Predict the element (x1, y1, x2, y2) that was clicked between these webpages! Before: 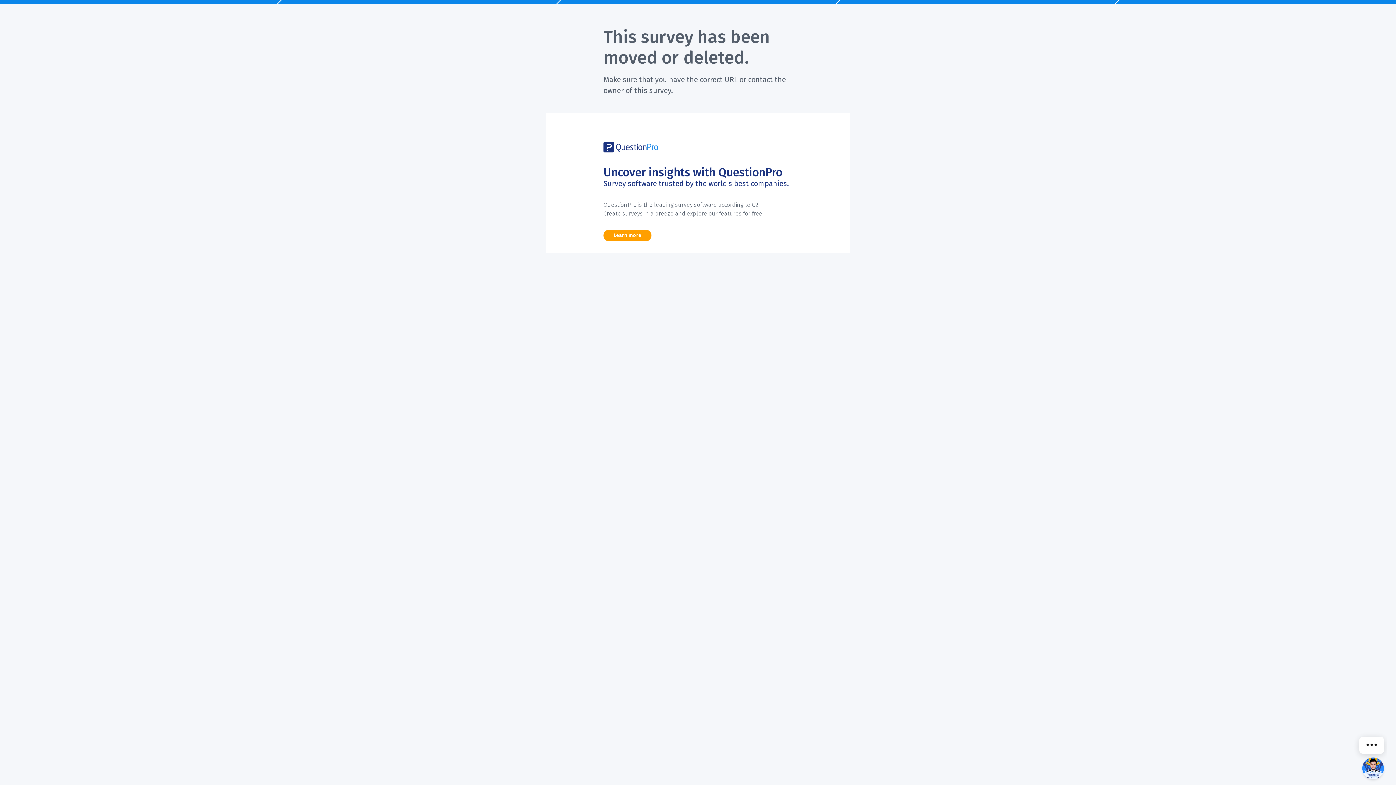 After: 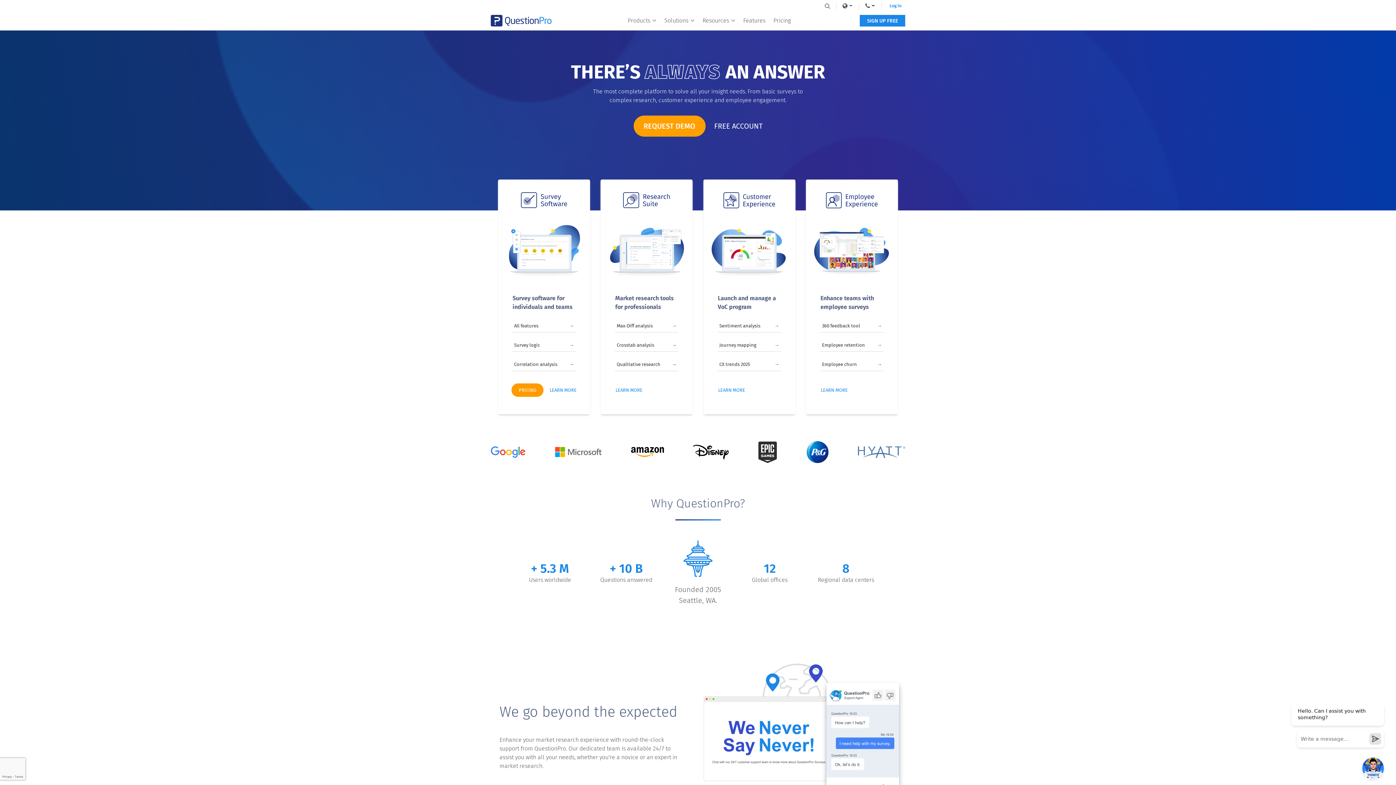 Action: label: Learn more bbox: (603, 229, 651, 241)